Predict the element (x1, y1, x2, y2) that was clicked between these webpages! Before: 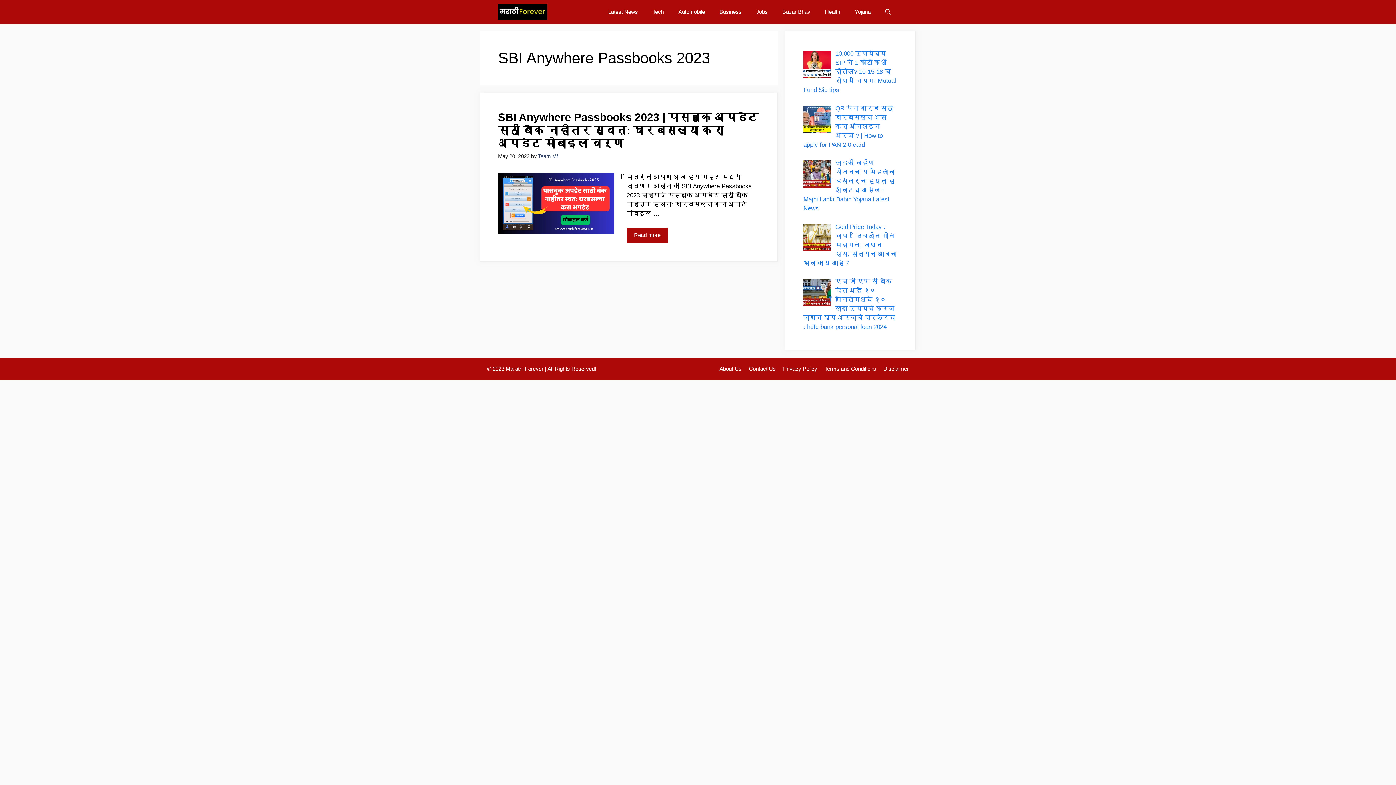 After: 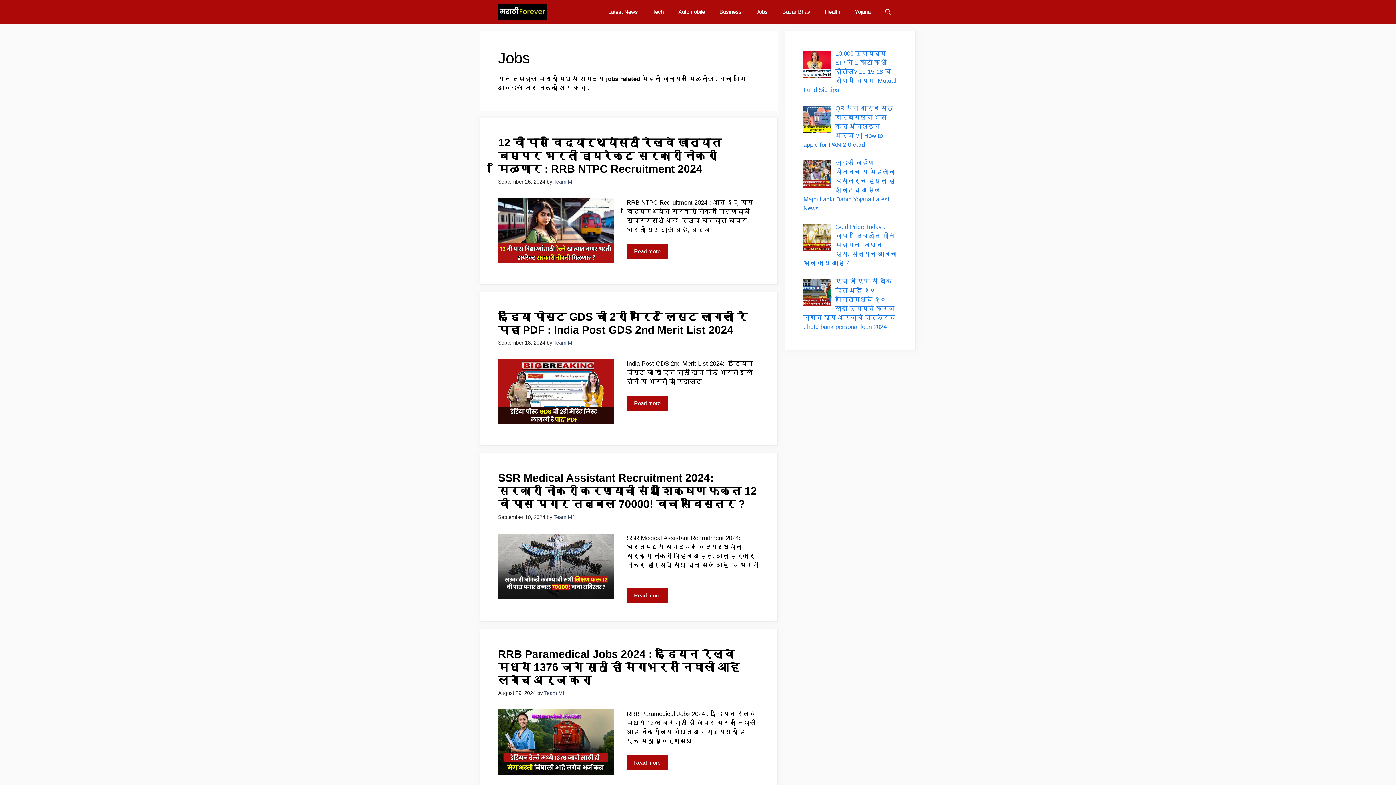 Action: bbox: (749, 0, 775, 23) label: Jobs